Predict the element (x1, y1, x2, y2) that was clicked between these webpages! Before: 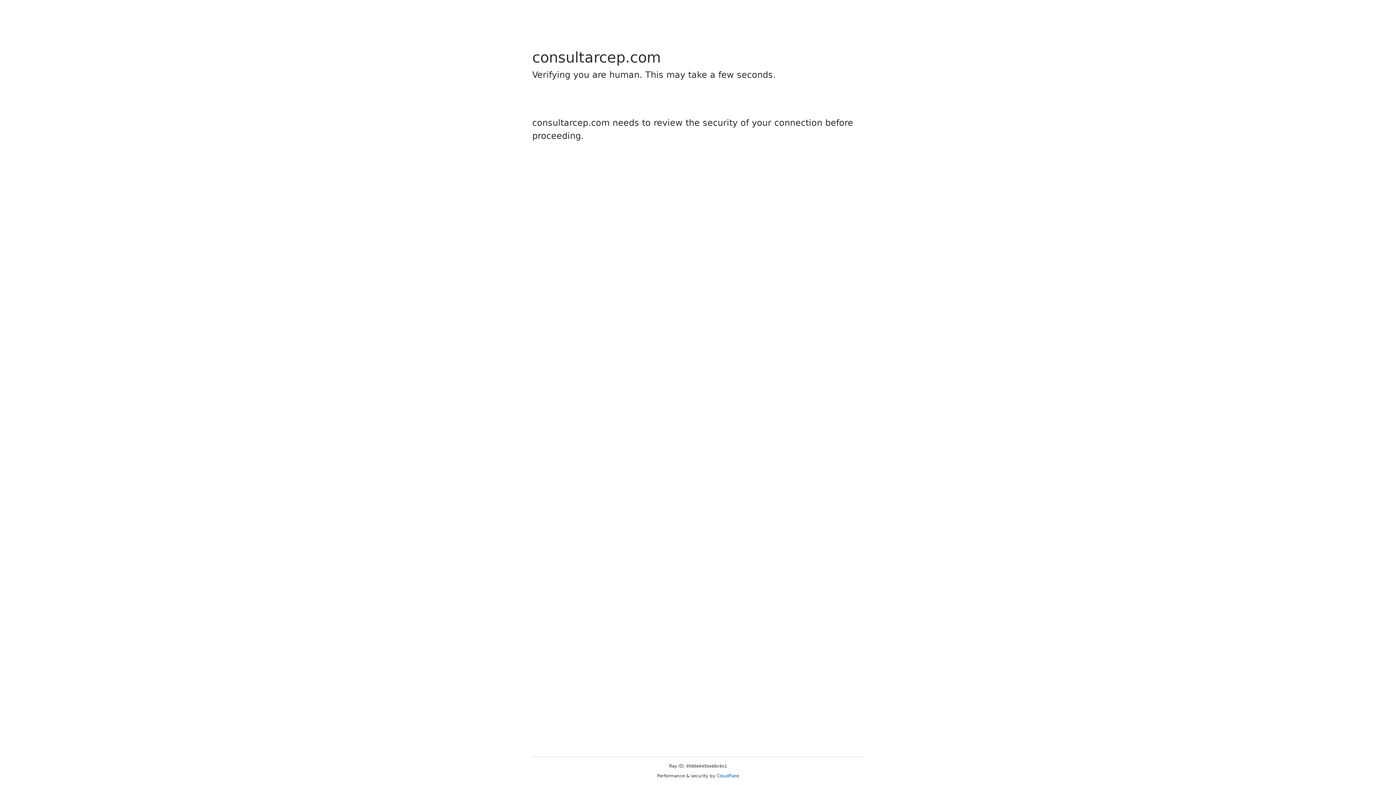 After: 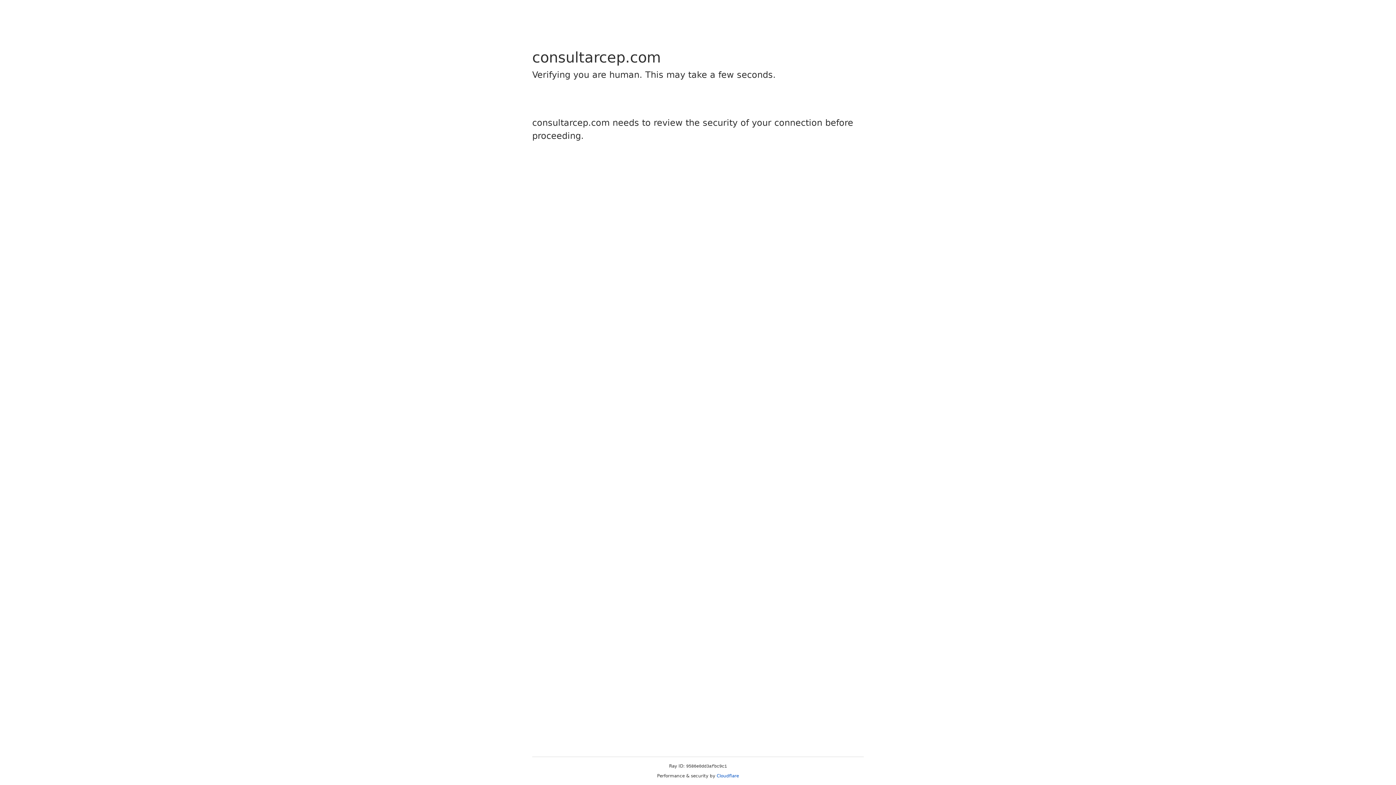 Action: label: Cloudflare bbox: (716, 773, 739, 778)